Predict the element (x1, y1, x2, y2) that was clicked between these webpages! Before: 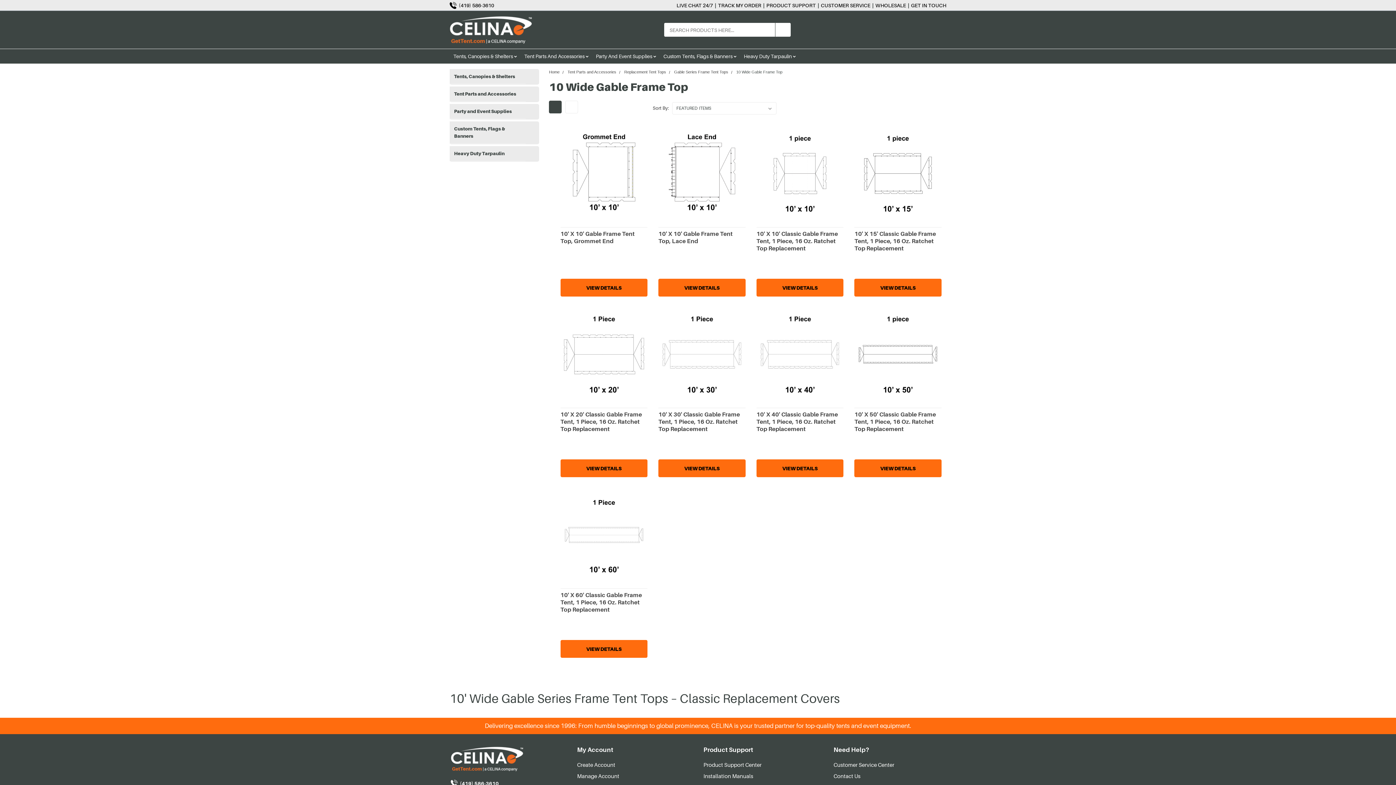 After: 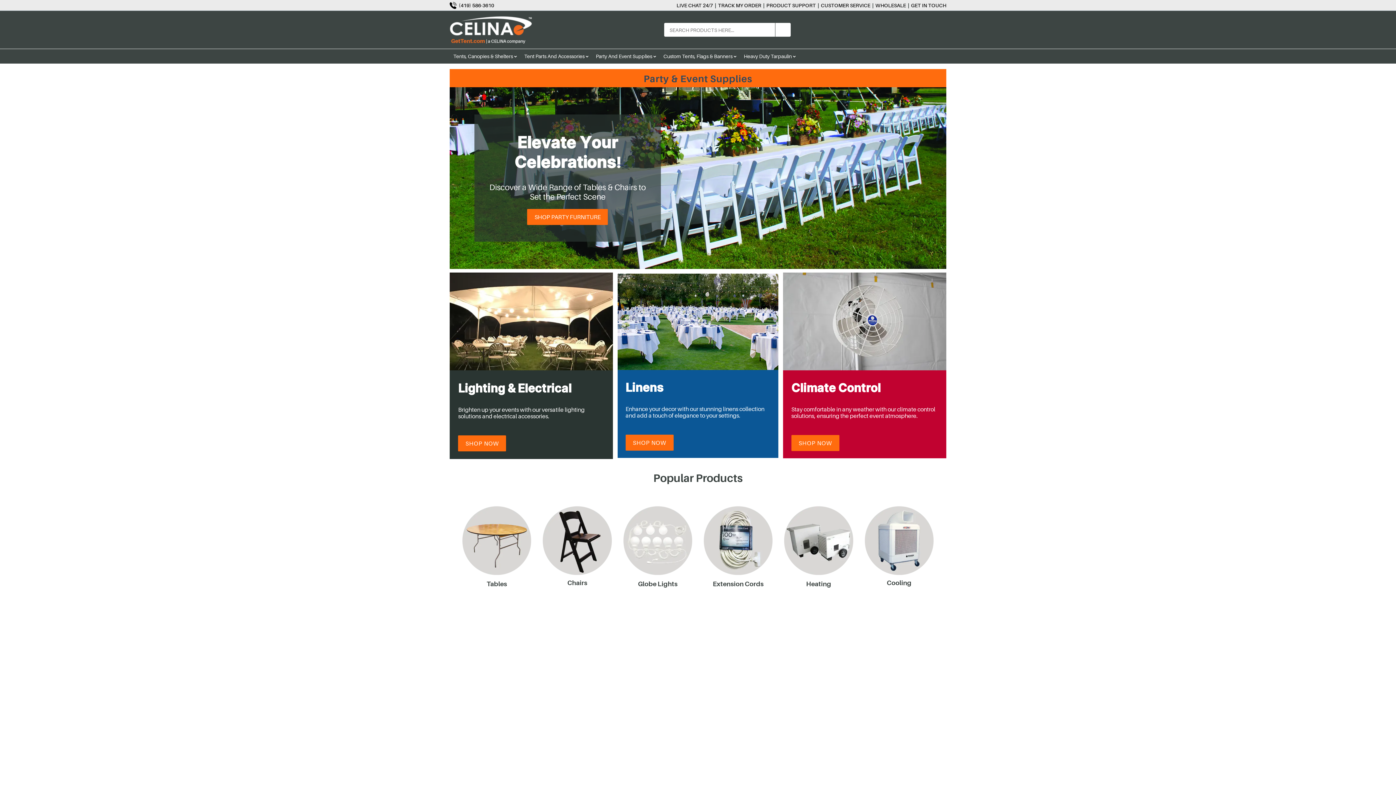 Action: bbox: (592, 49, 660, 63) label: Party And Event Supplies 